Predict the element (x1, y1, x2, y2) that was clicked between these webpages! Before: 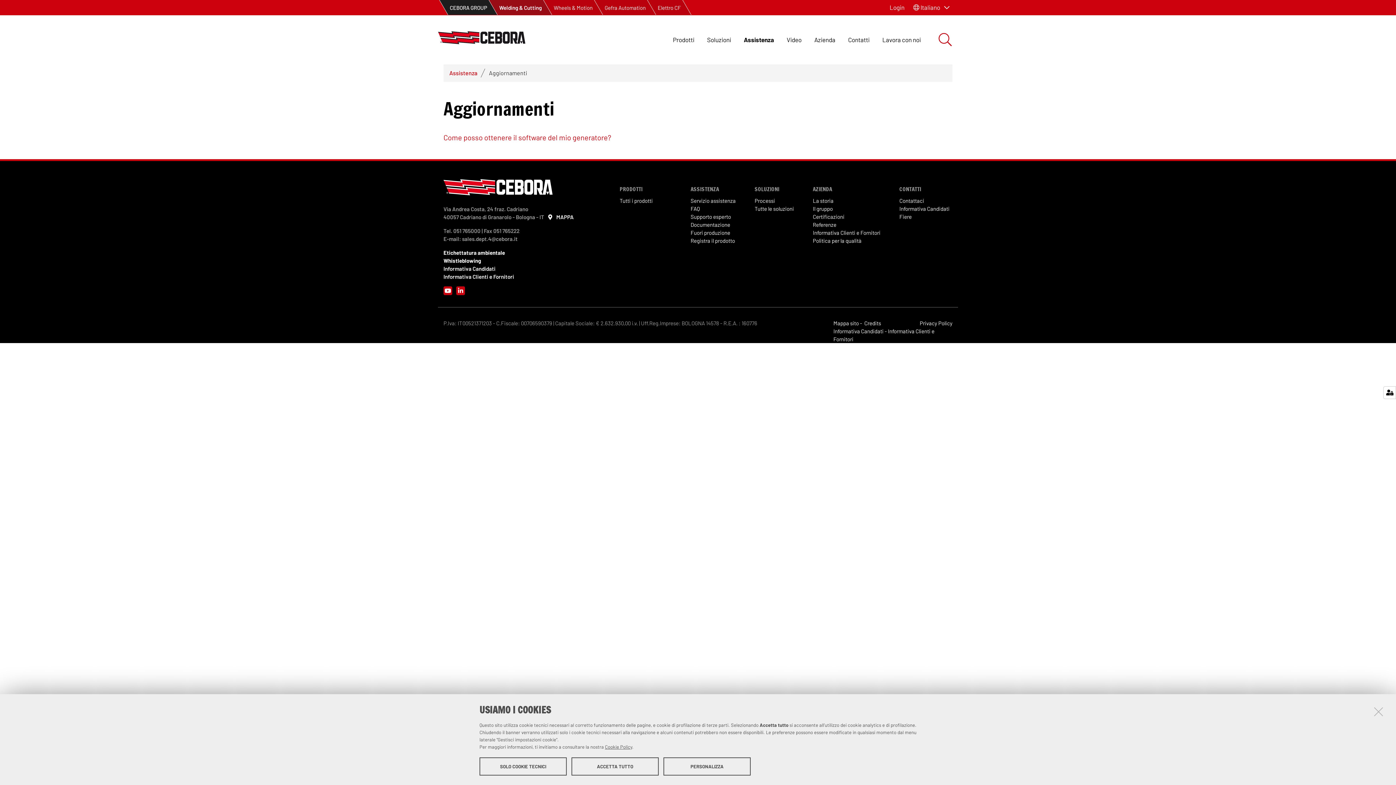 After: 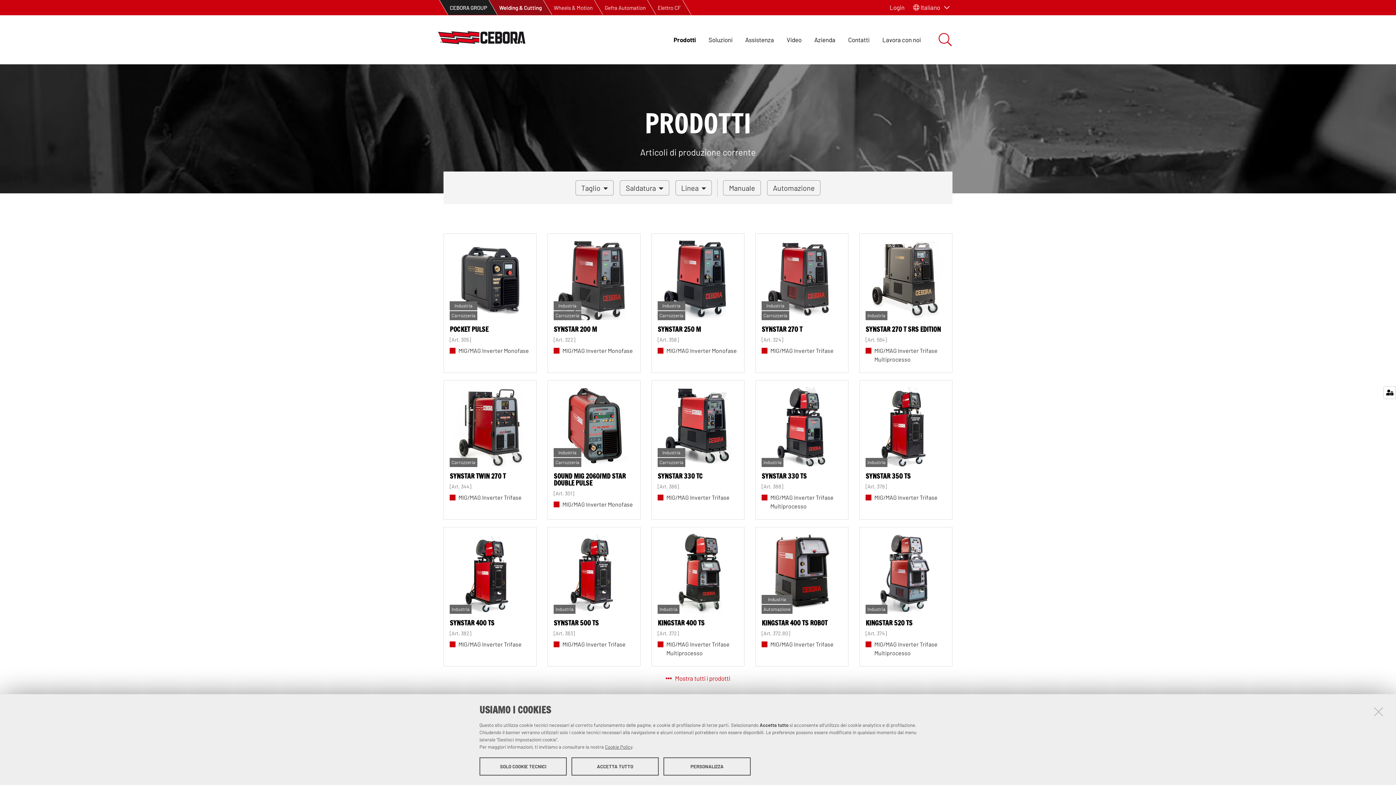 Action: label: Tutti i prodotti bbox: (619, 197, 652, 203)